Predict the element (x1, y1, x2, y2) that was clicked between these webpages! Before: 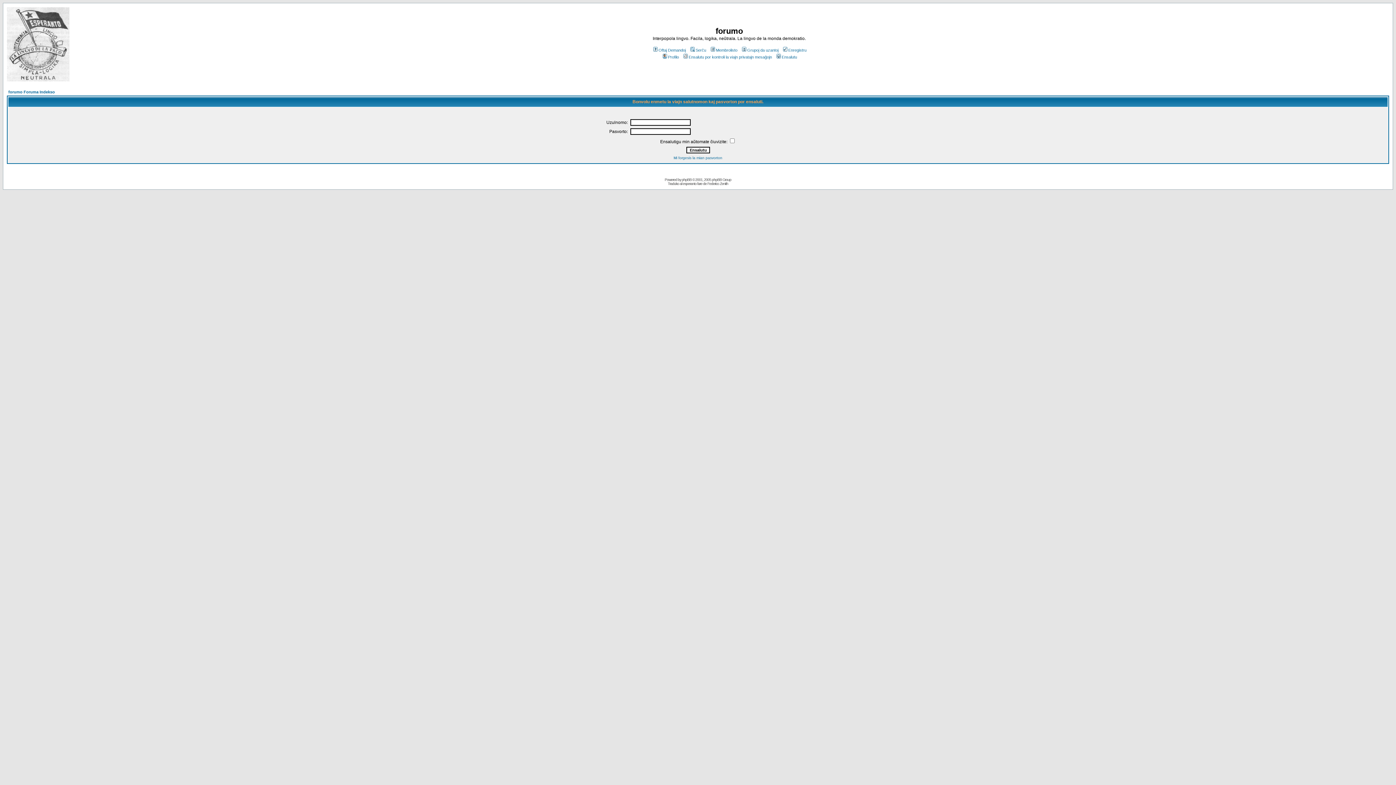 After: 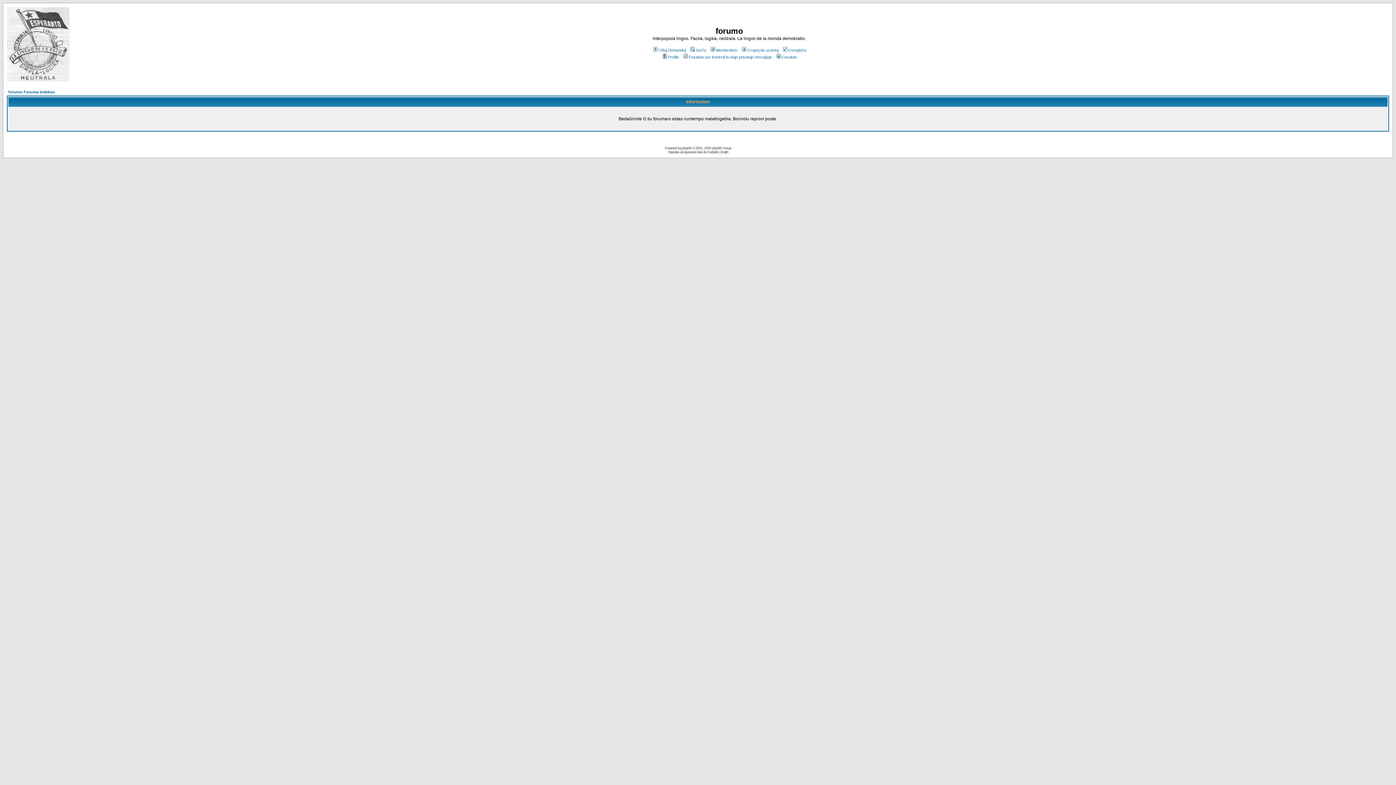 Action: bbox: (682, 54, 772, 59) label: Ensalutu por kontroli la viajn privatajn mesaĝojn